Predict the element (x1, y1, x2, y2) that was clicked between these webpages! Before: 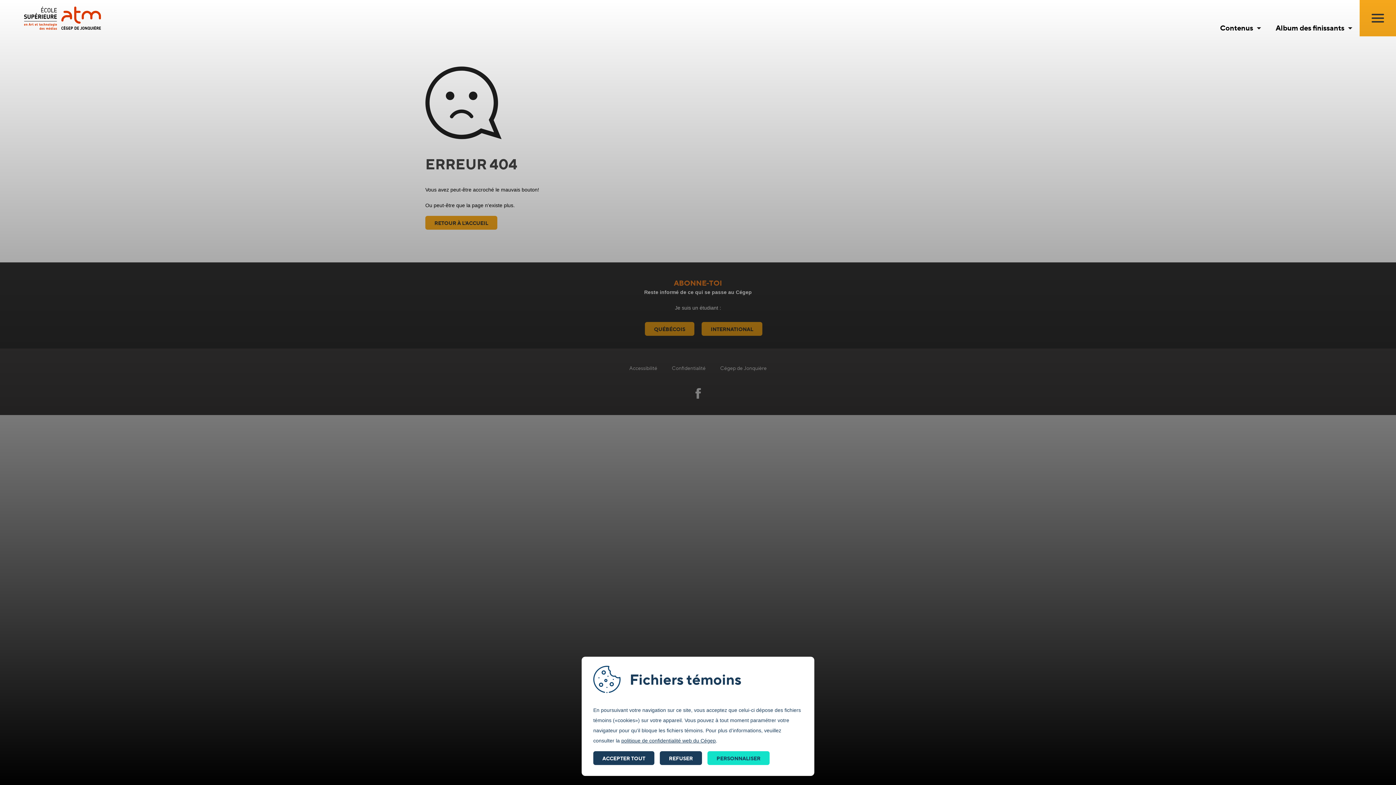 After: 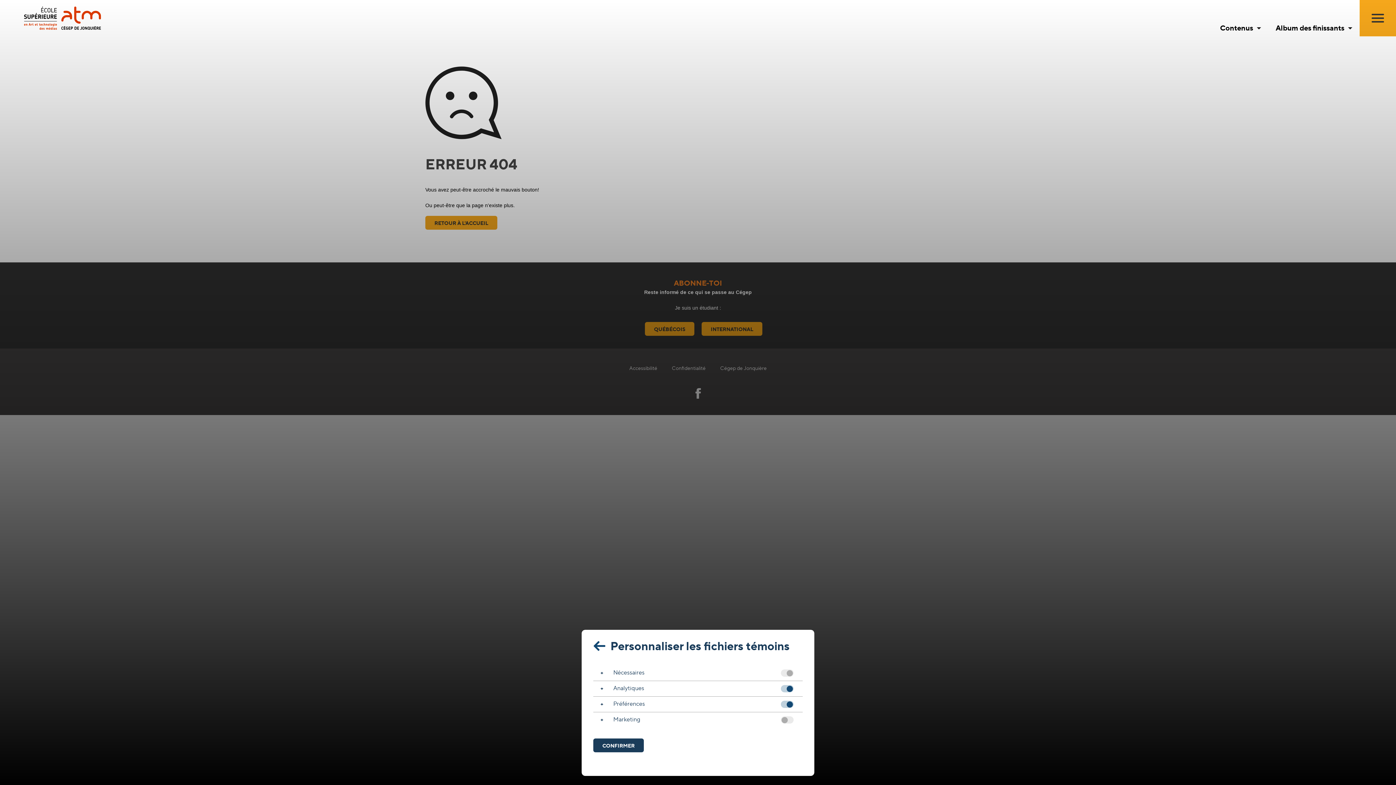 Action: label: PERSONNALISER bbox: (707, 751, 769, 765)